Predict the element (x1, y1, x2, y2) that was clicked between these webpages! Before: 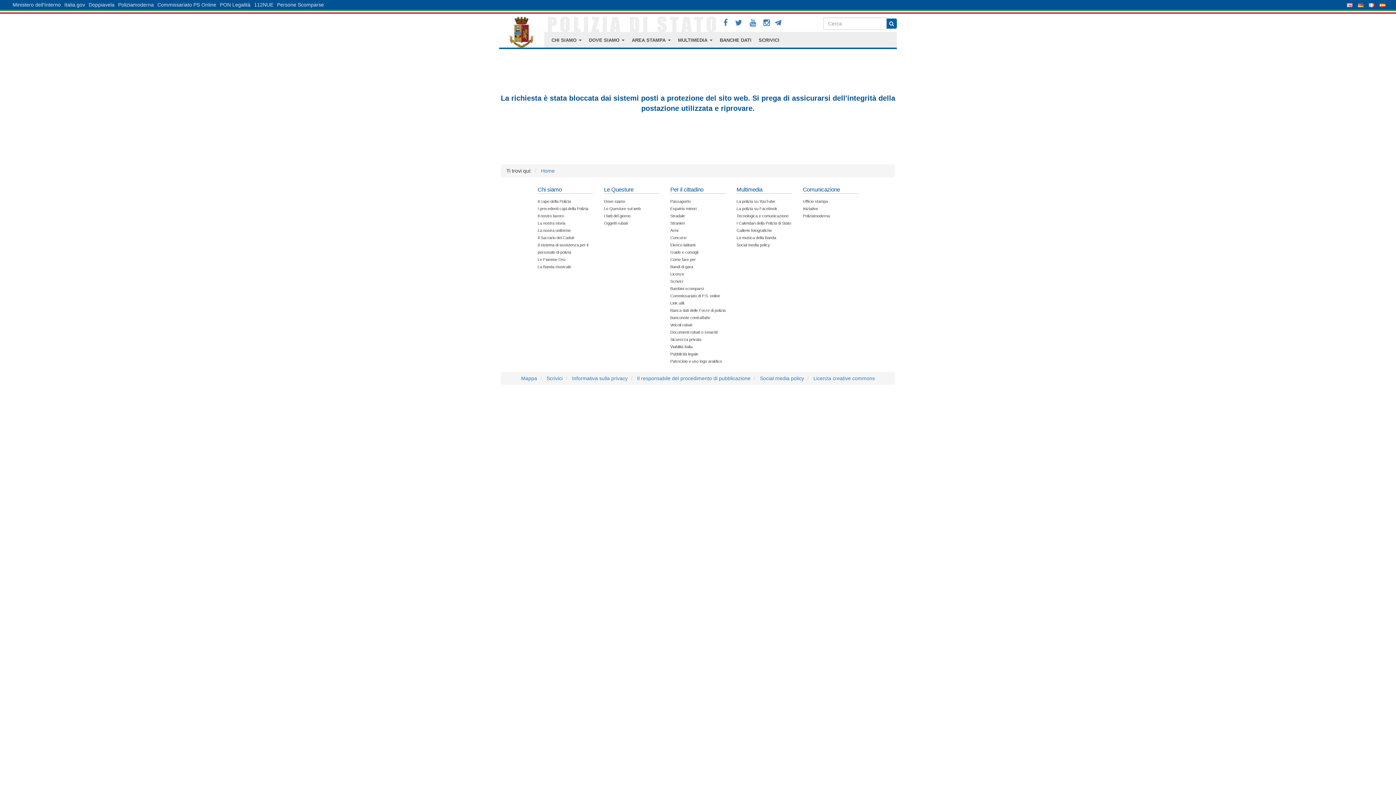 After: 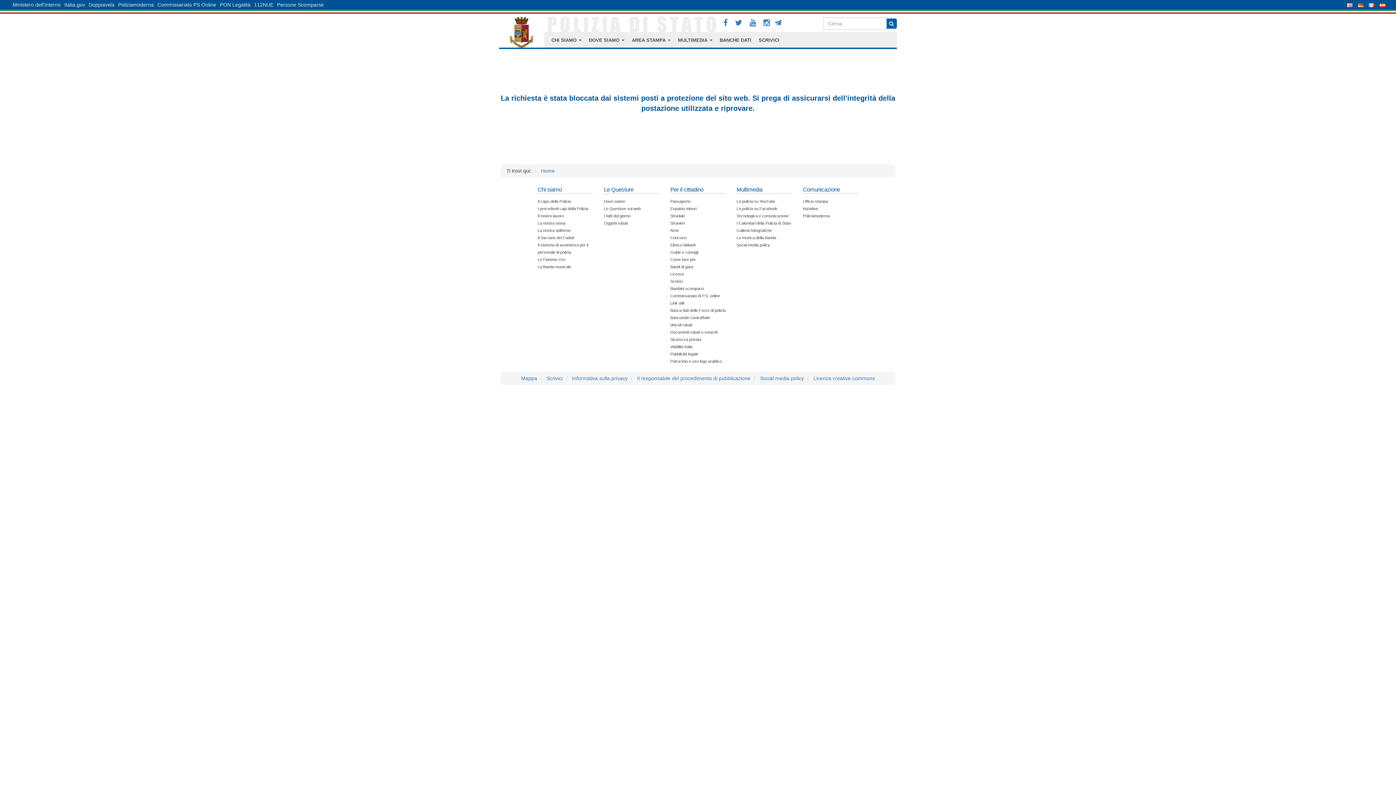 Action: bbox: (670, 344, 692, 349) label: Viabilità Italia